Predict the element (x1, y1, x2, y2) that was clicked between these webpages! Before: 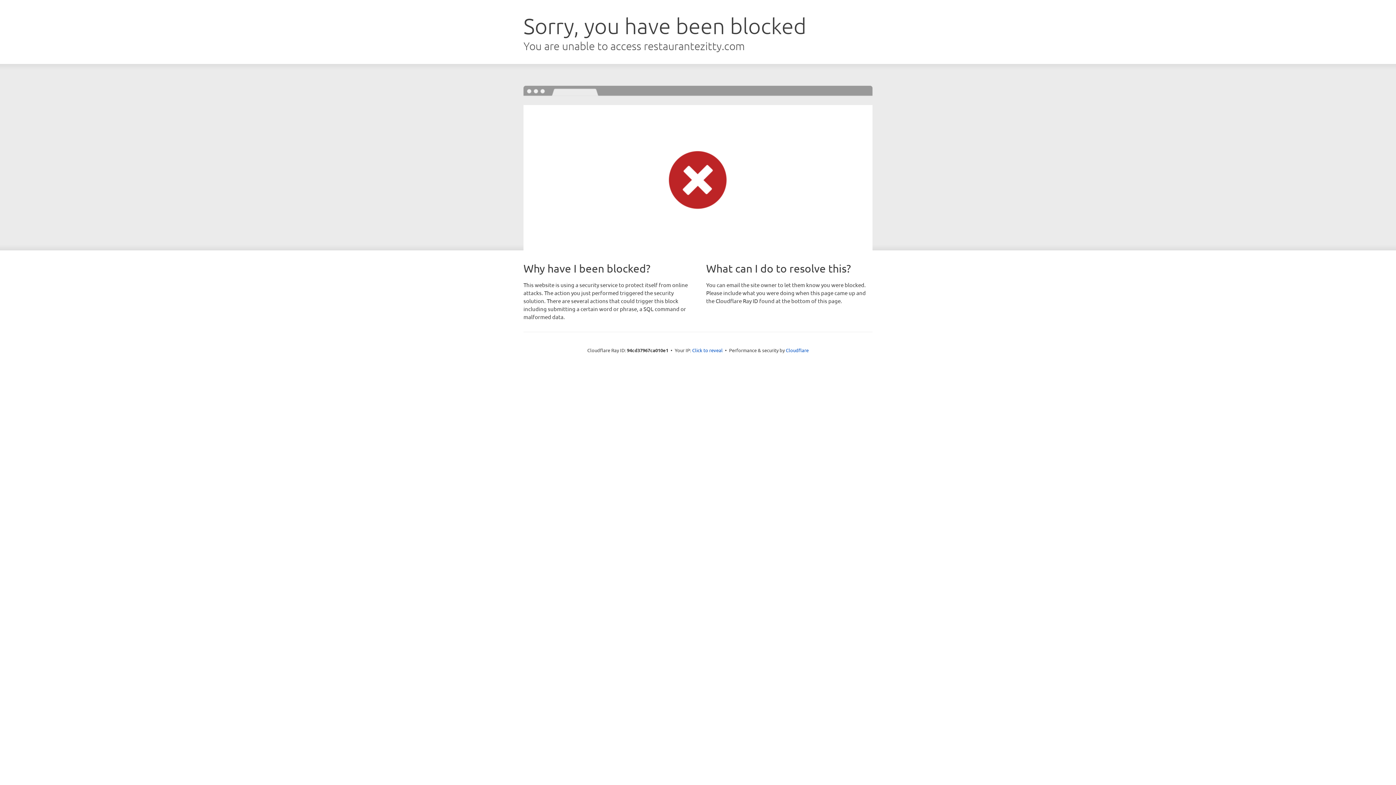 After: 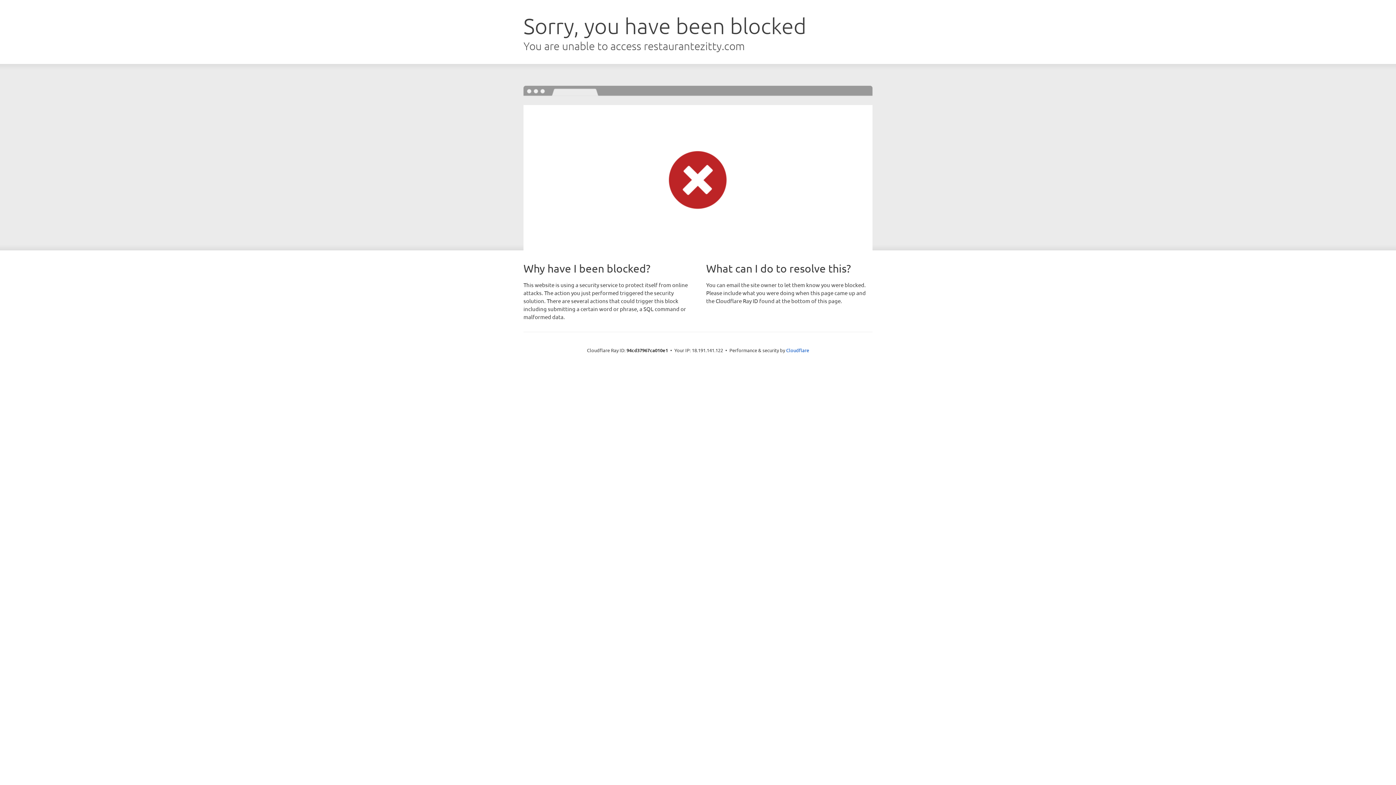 Action: label: Click to reveal bbox: (692, 346, 722, 353)